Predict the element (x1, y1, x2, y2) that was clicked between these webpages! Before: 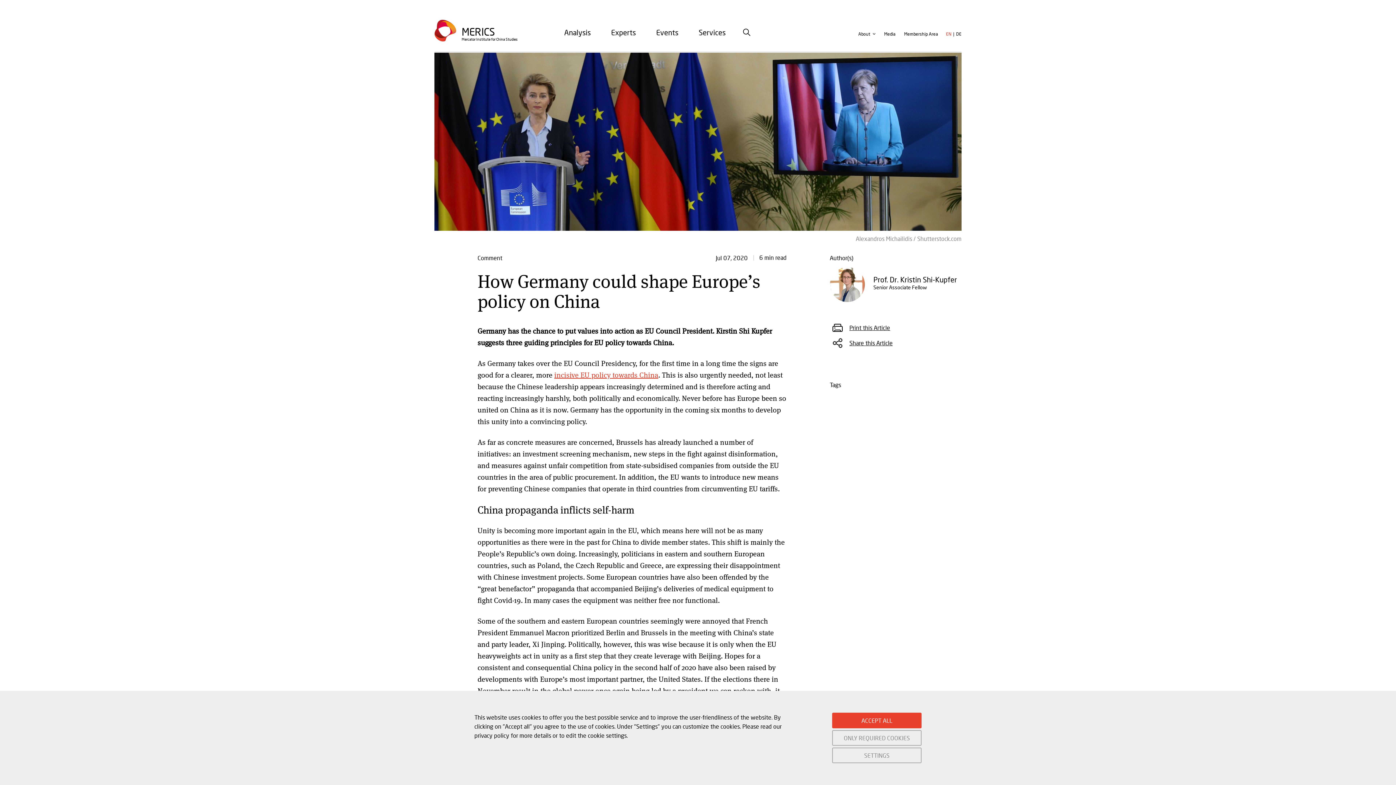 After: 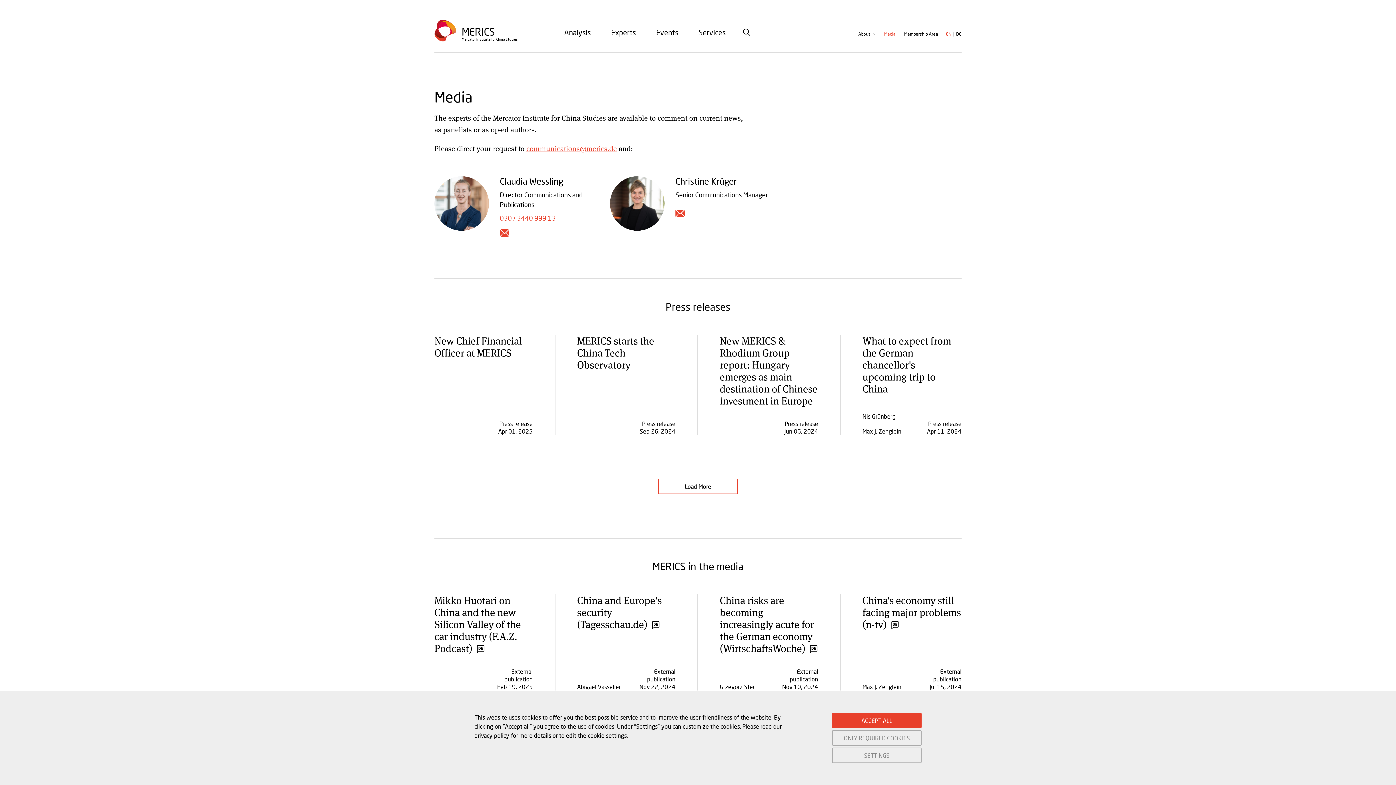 Action: bbox: (880, 29, 900, 38) label: Media